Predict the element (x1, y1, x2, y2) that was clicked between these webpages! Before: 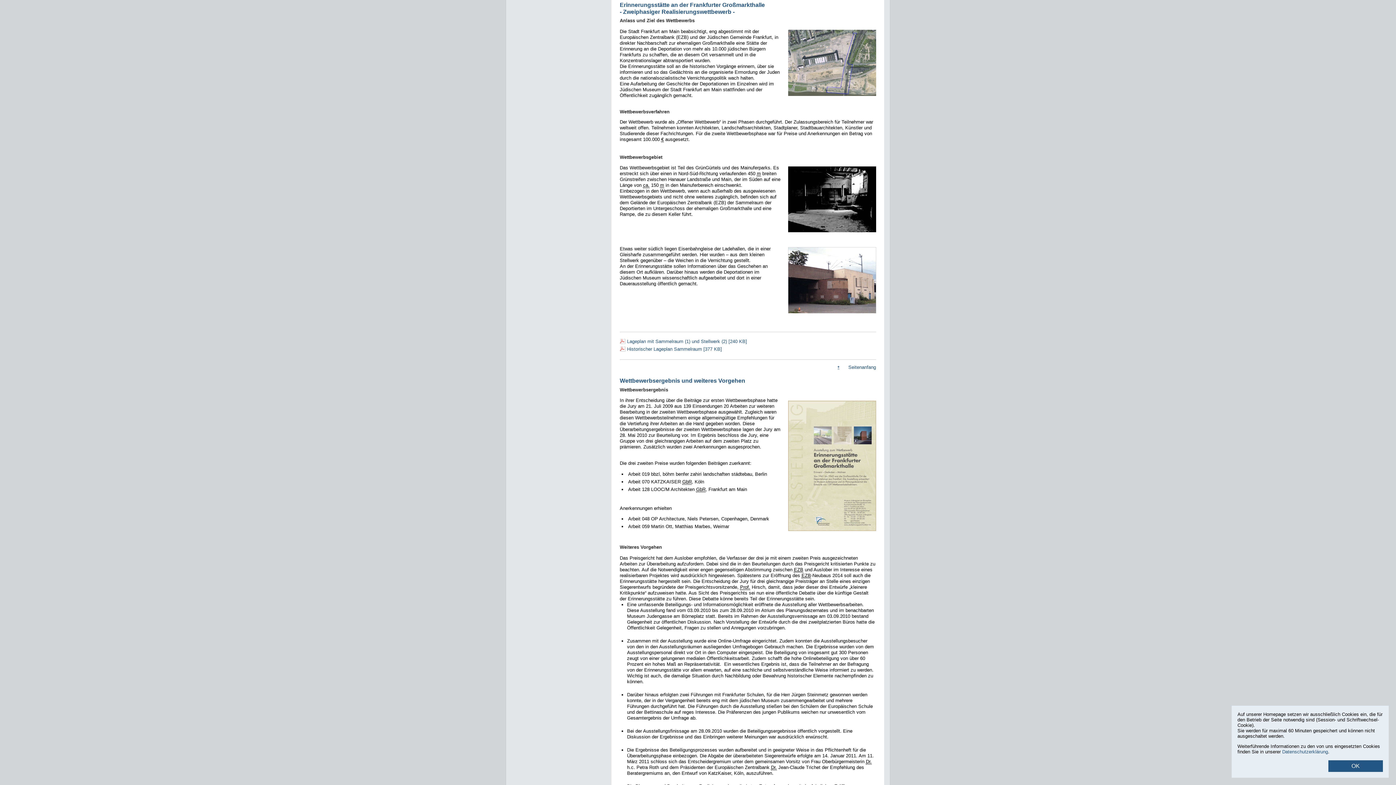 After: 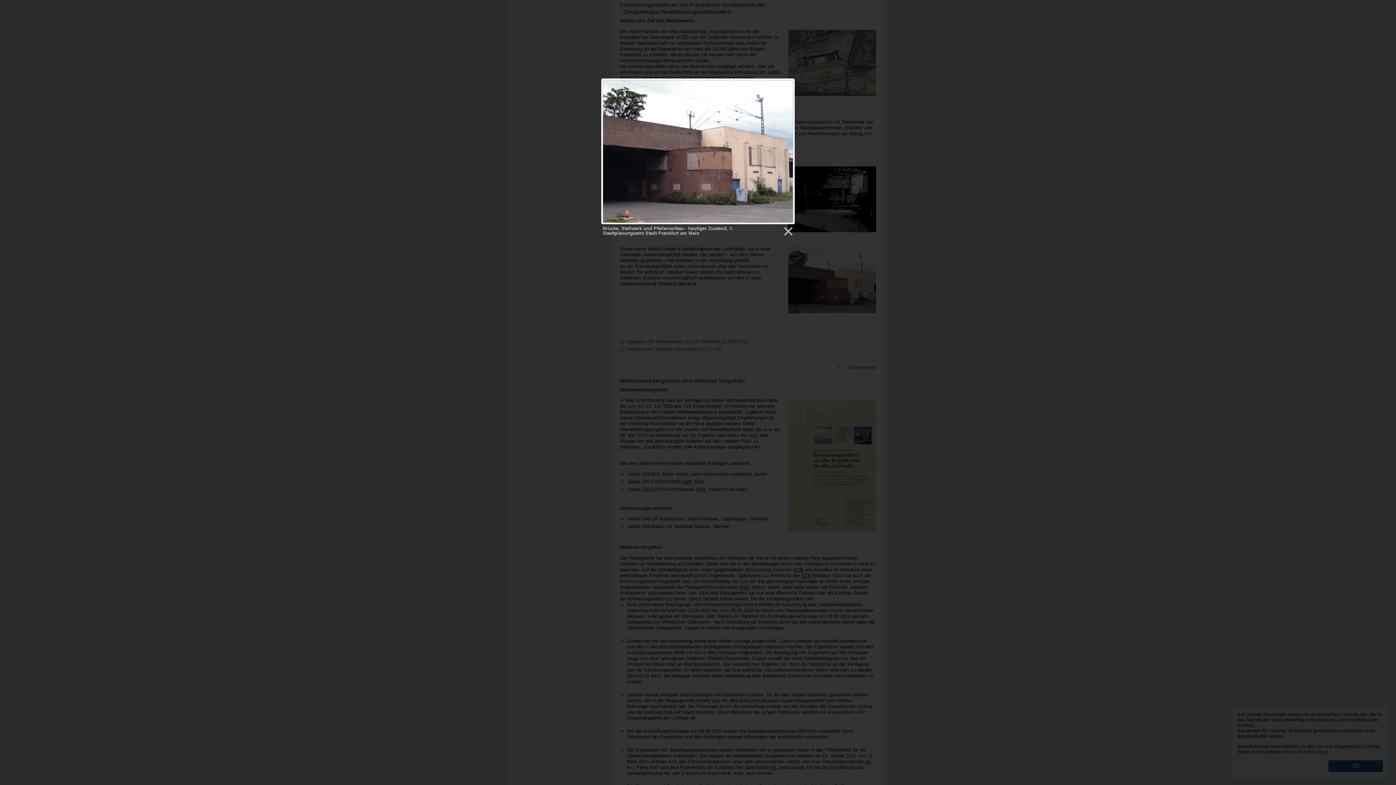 Action: bbox: (788, 311, 876, 316)